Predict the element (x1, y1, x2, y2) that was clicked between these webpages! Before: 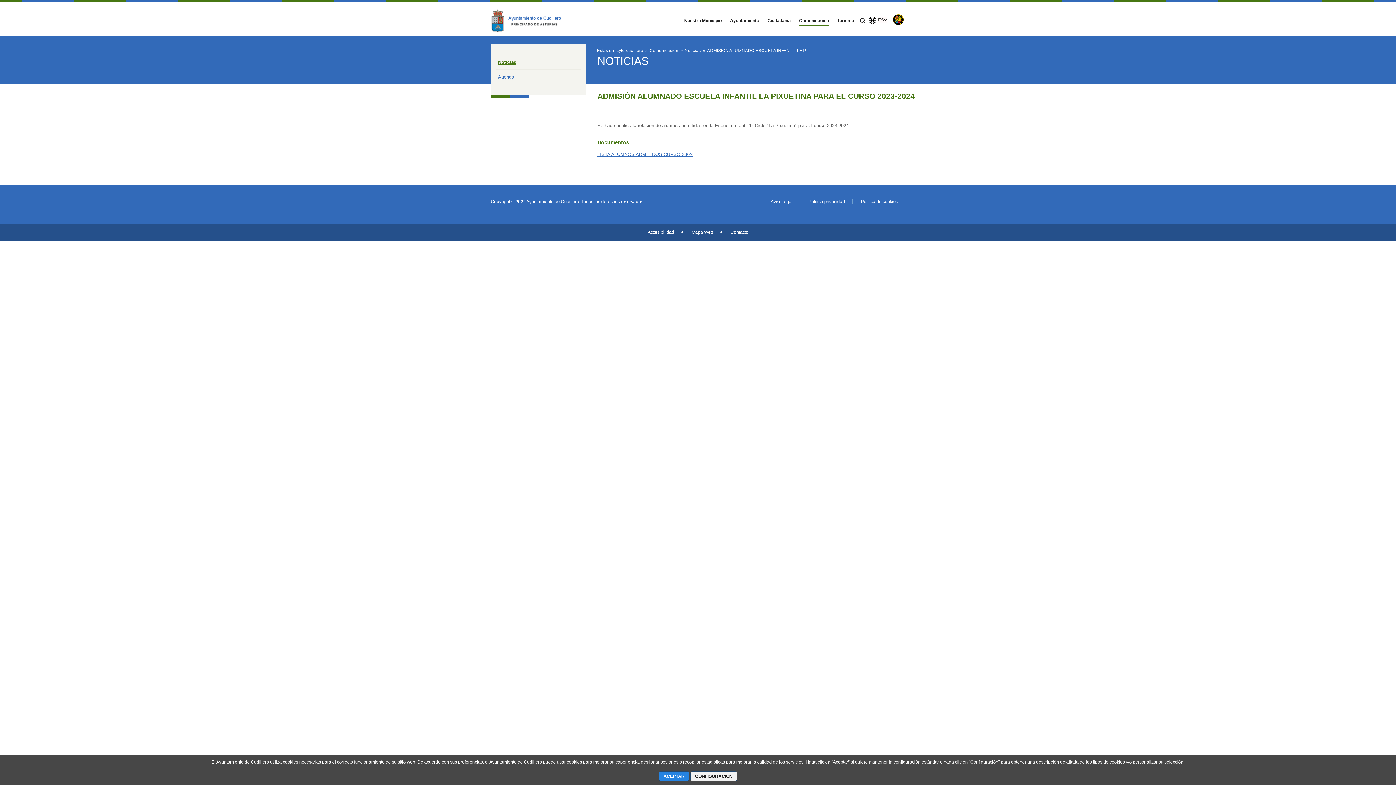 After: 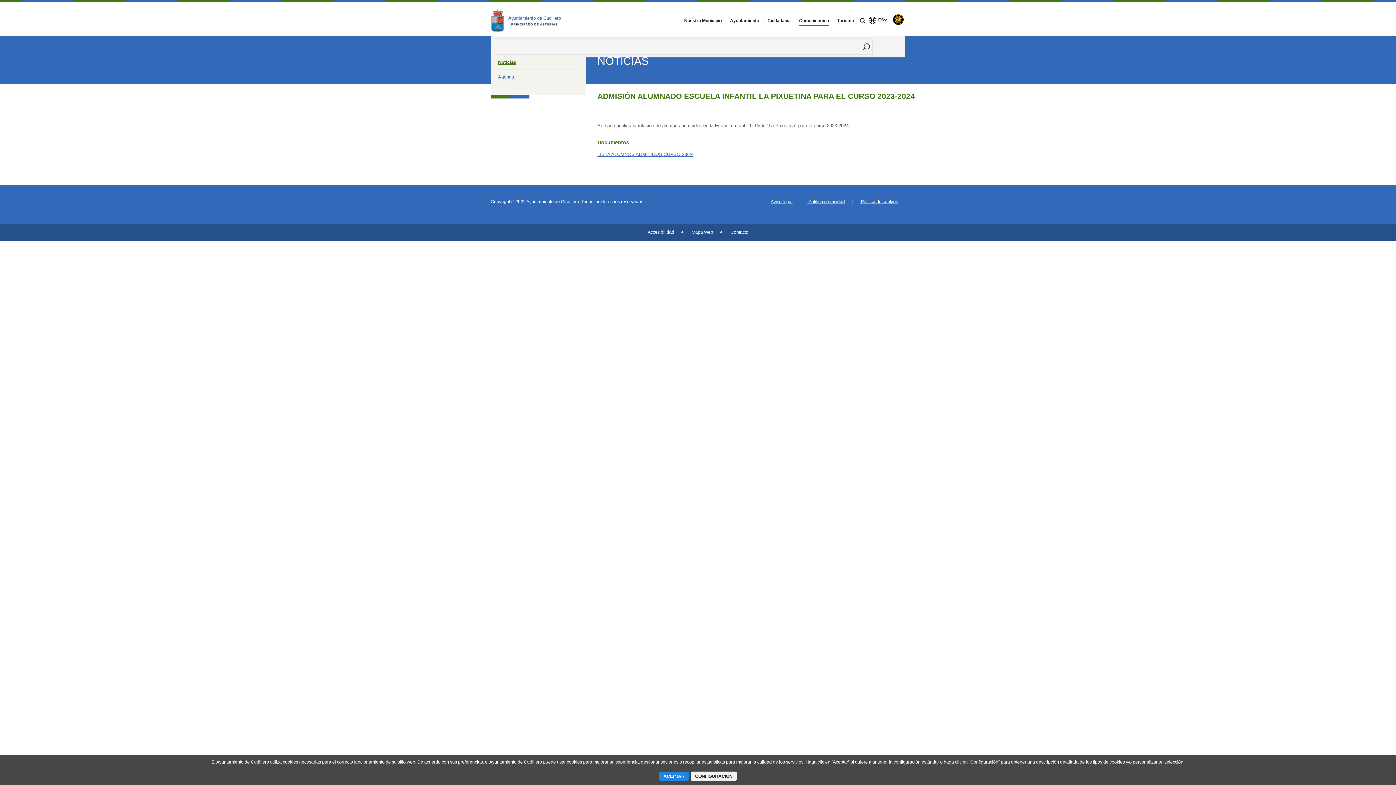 Action: bbox: (859, 16, 866, 26) label: mostrar/ocultar buscador